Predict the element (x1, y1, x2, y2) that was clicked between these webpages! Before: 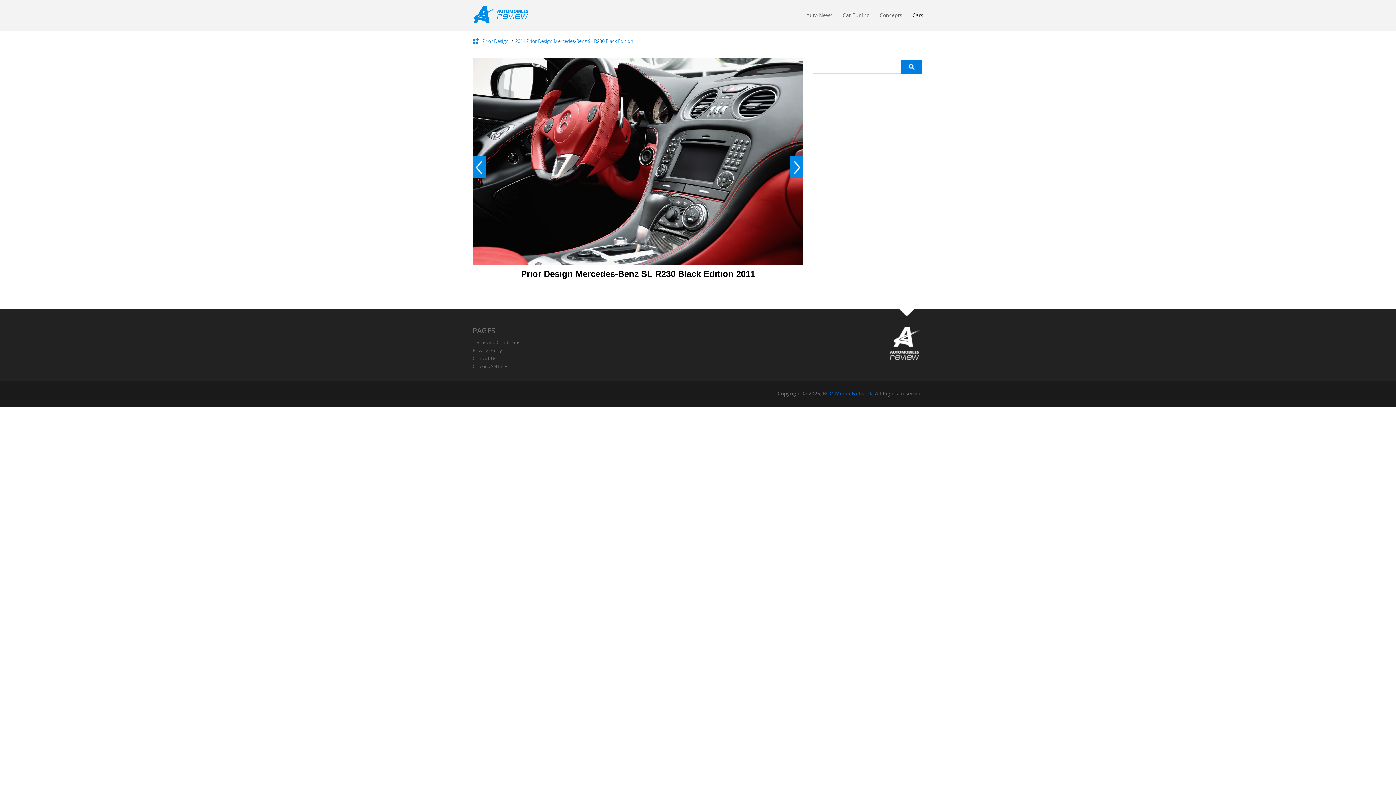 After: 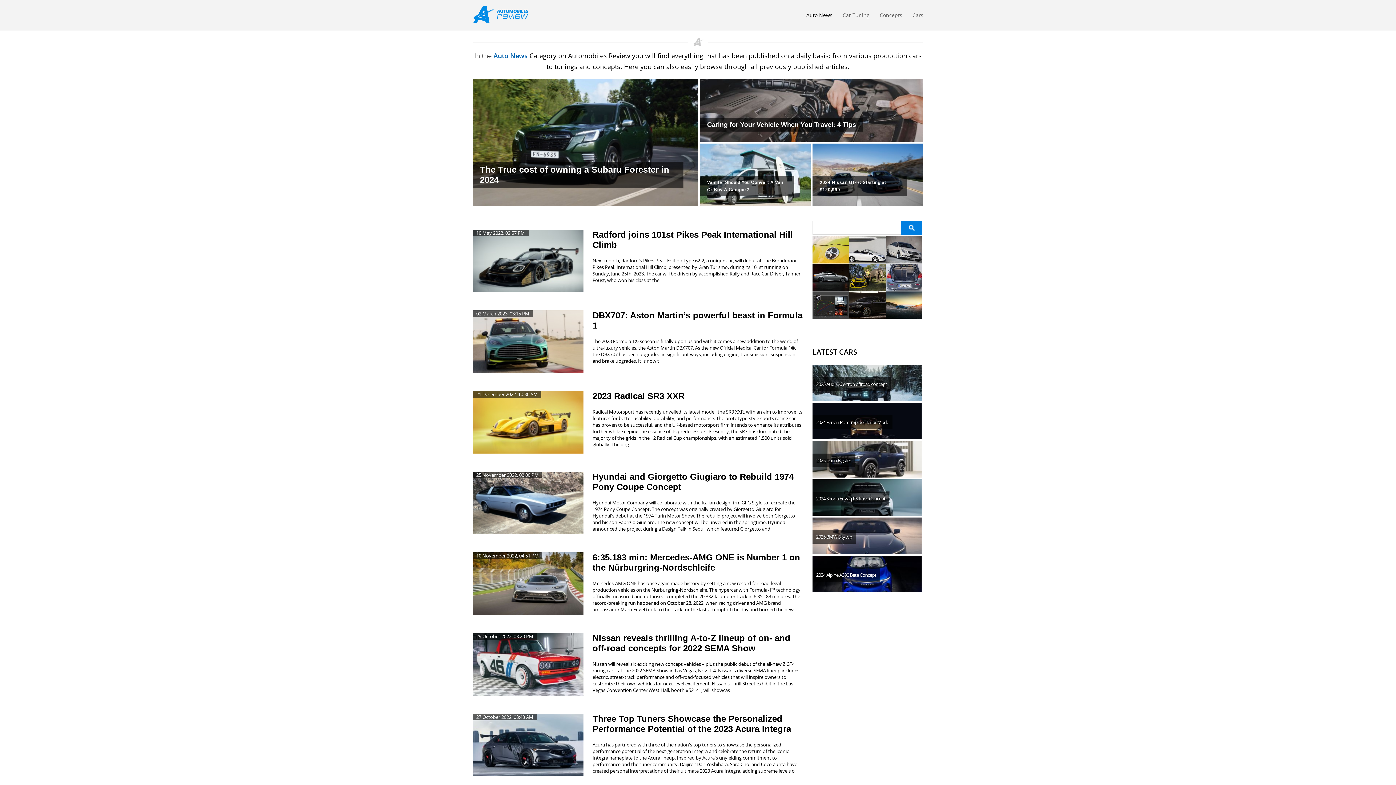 Action: label: Auto News bbox: (806, 11, 832, 22)